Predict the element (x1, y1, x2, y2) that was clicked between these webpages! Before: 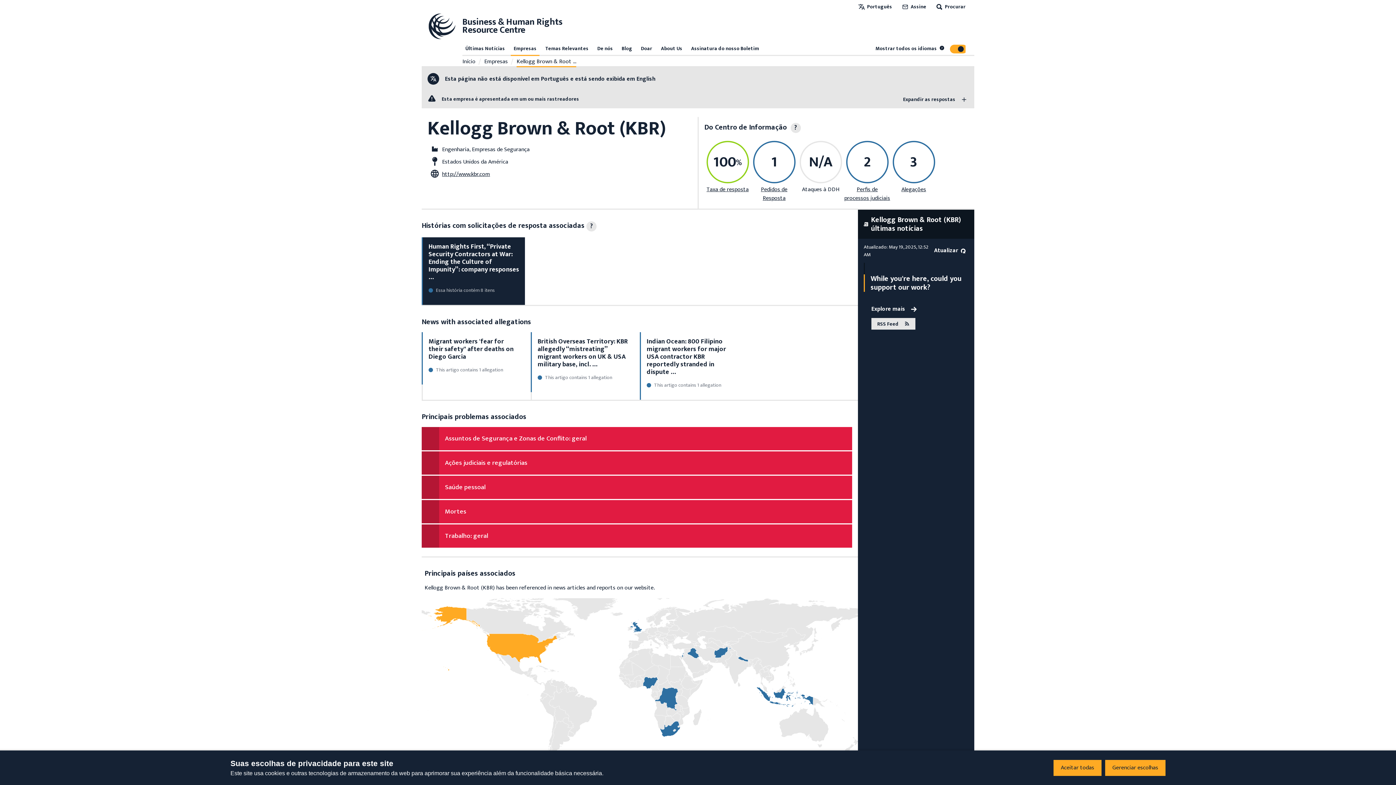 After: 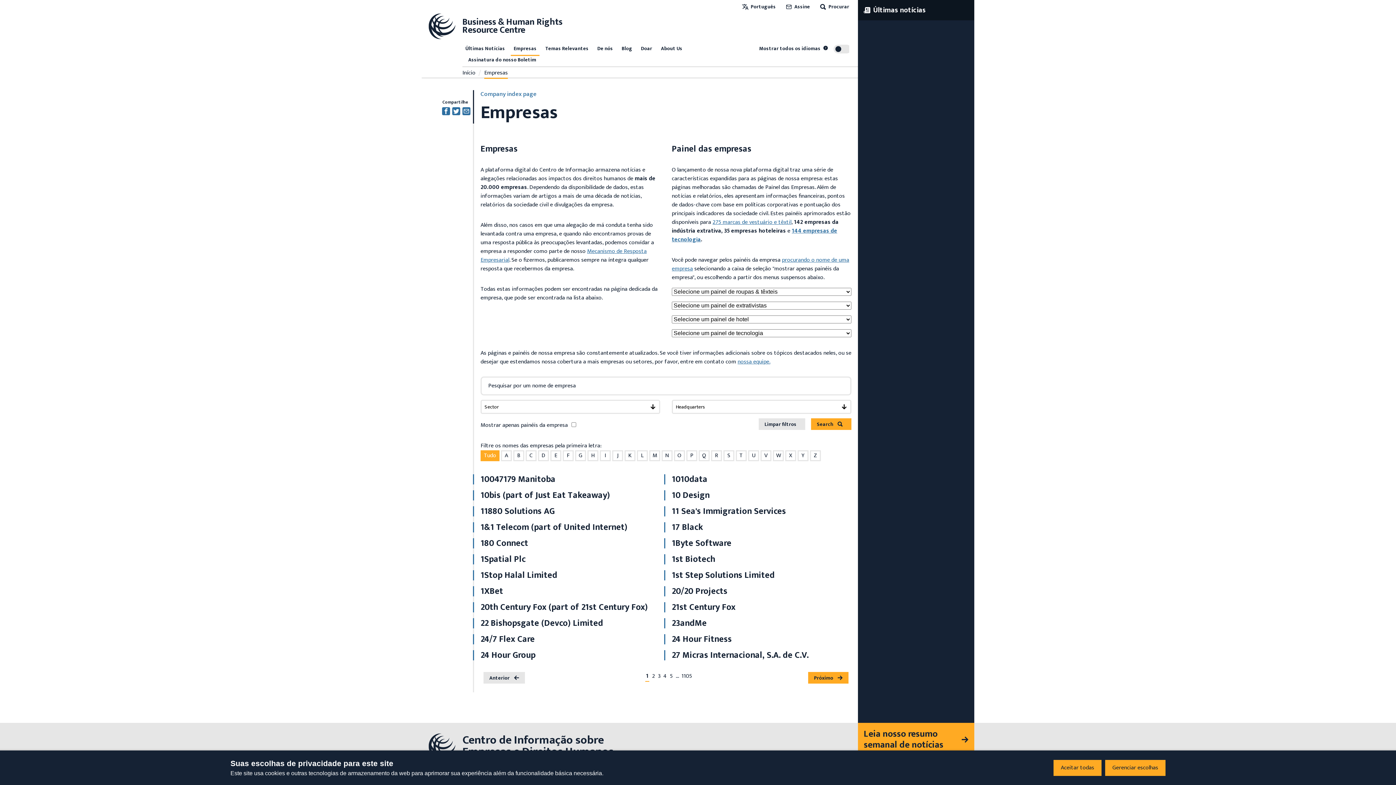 Action: label: Empresas bbox: (510, 43, 539, 54)